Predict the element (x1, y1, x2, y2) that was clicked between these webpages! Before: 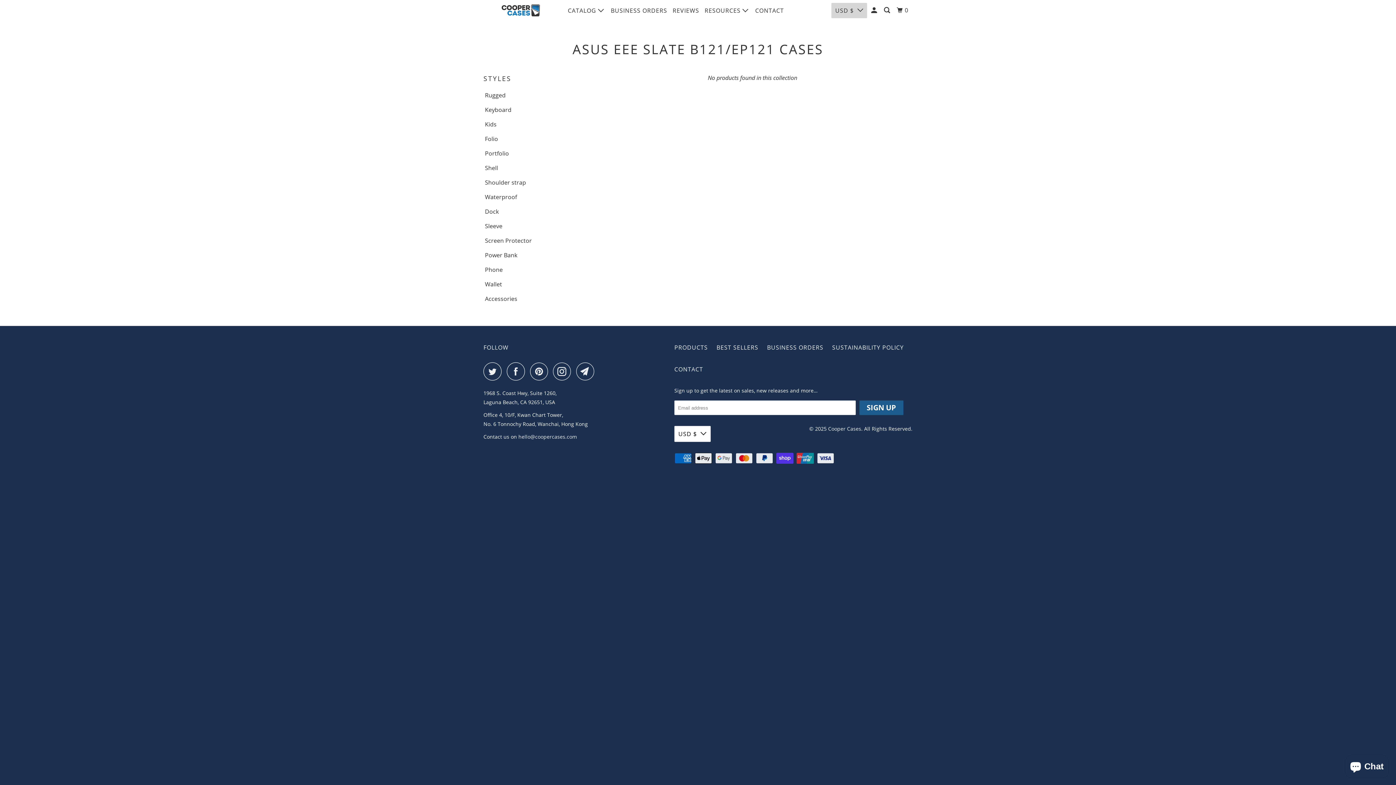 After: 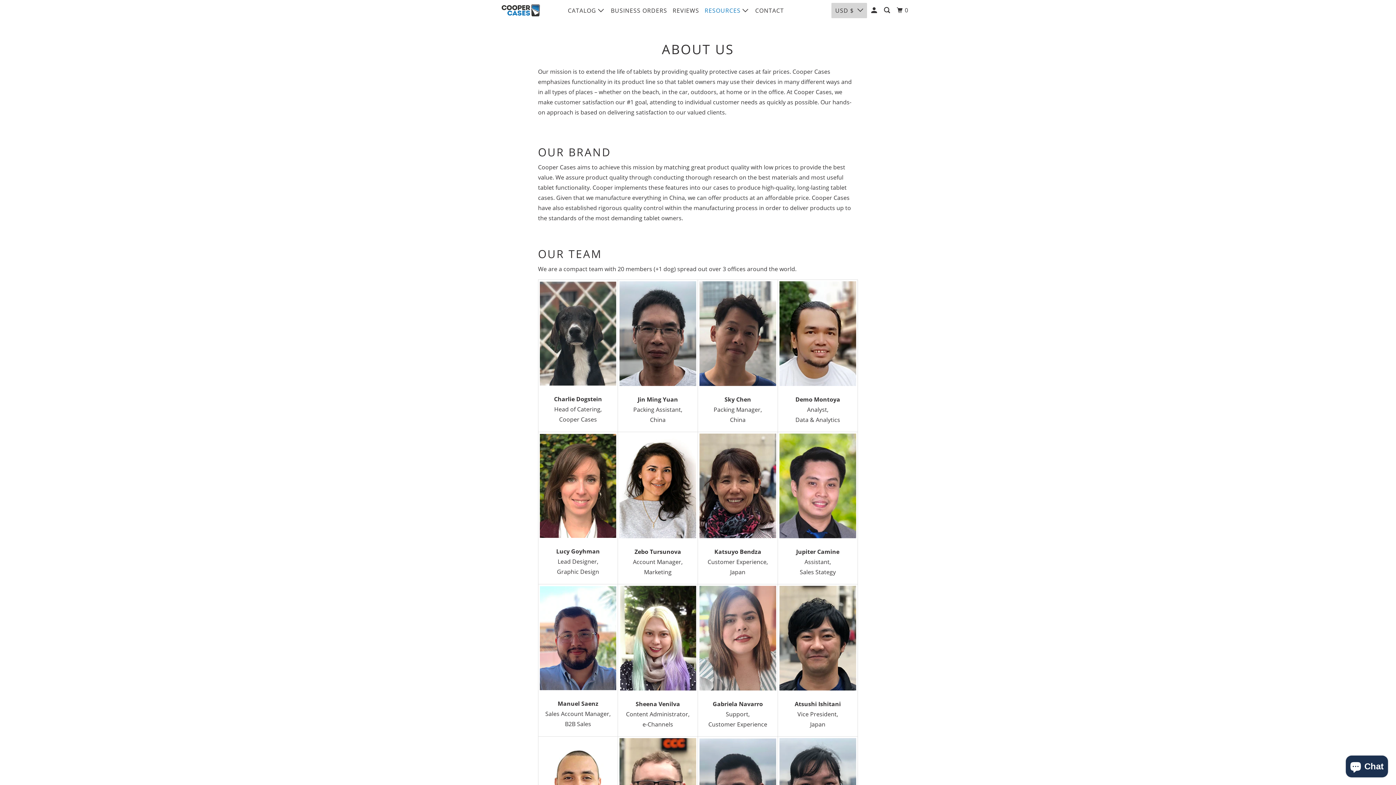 Action: label: RESOURCES  bbox: (703, 3, 751, 17)